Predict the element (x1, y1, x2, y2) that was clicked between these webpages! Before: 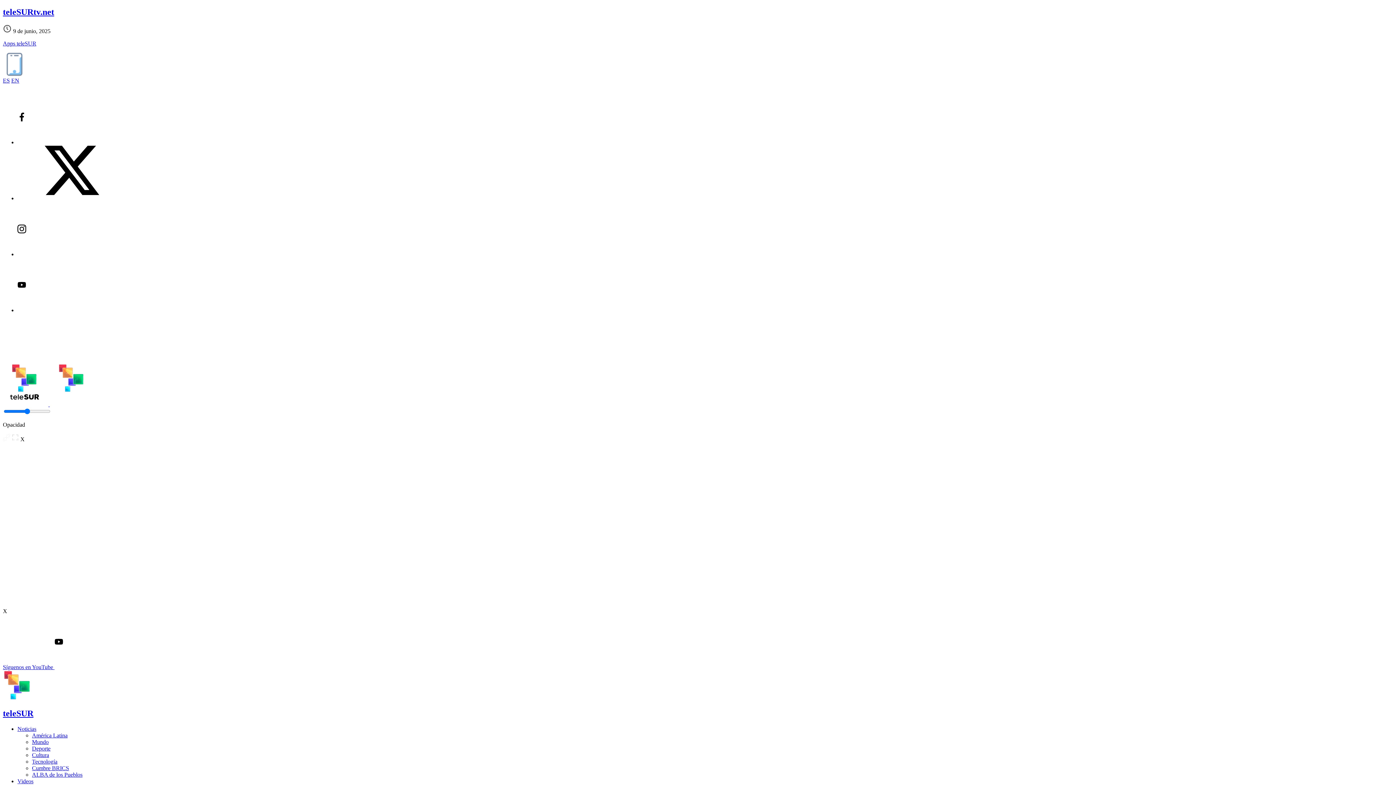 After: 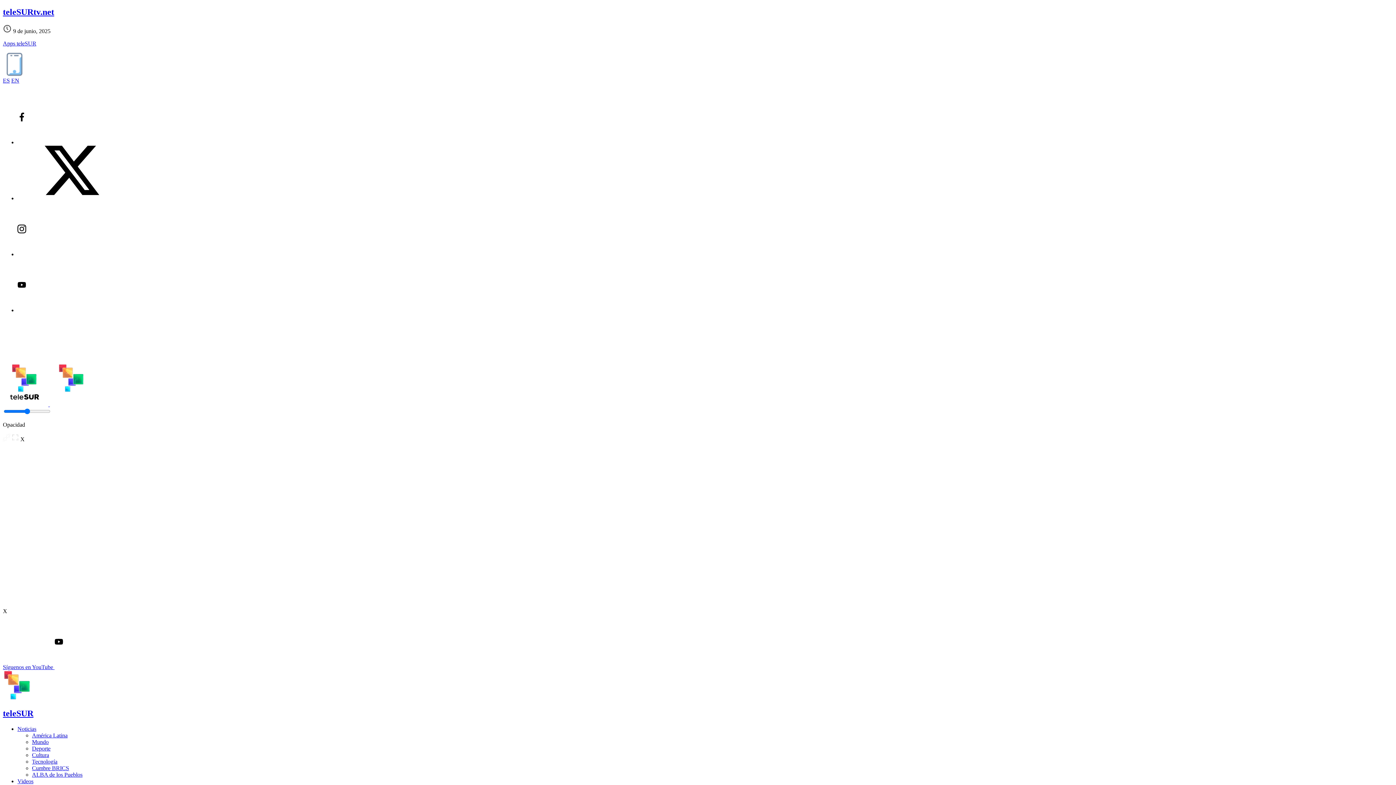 Action: bbox: (17, 307, 126, 313)